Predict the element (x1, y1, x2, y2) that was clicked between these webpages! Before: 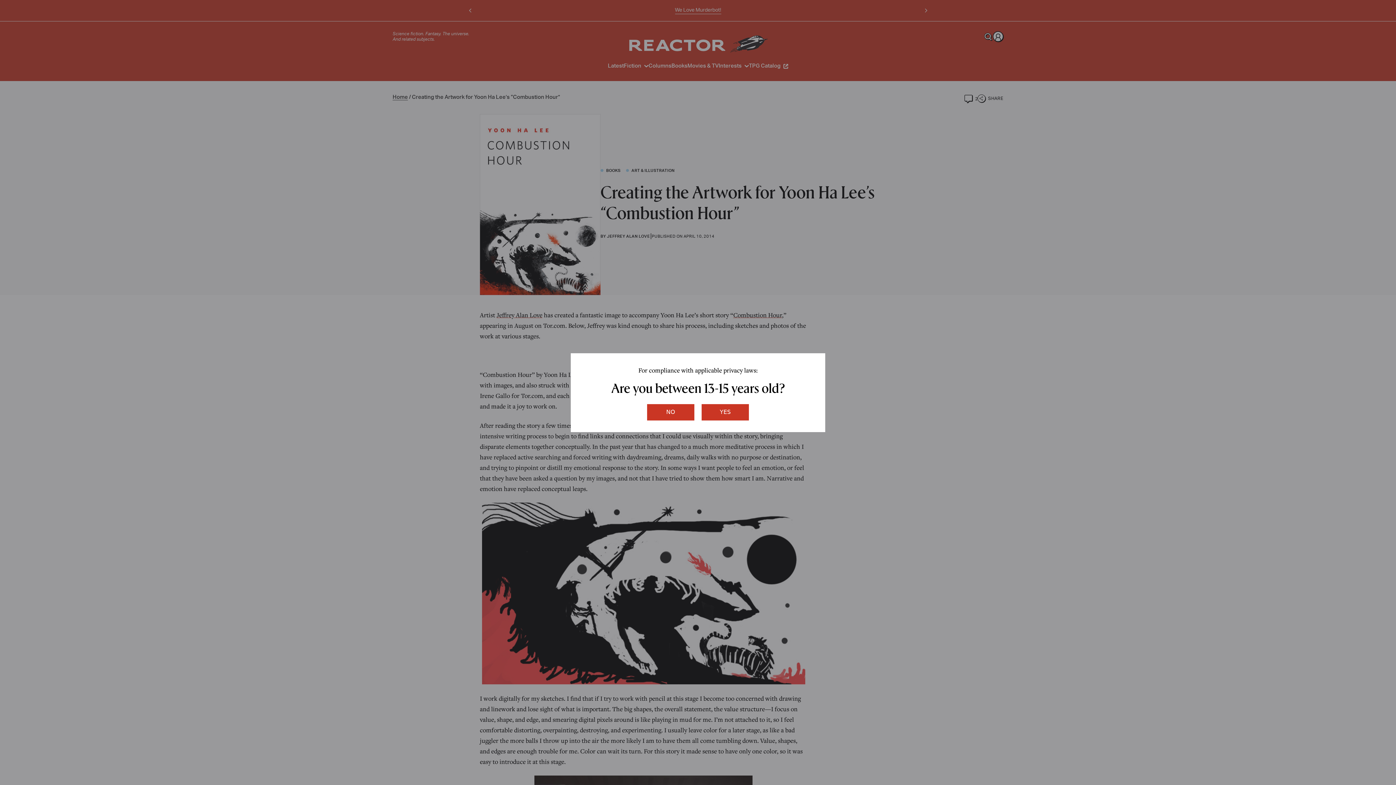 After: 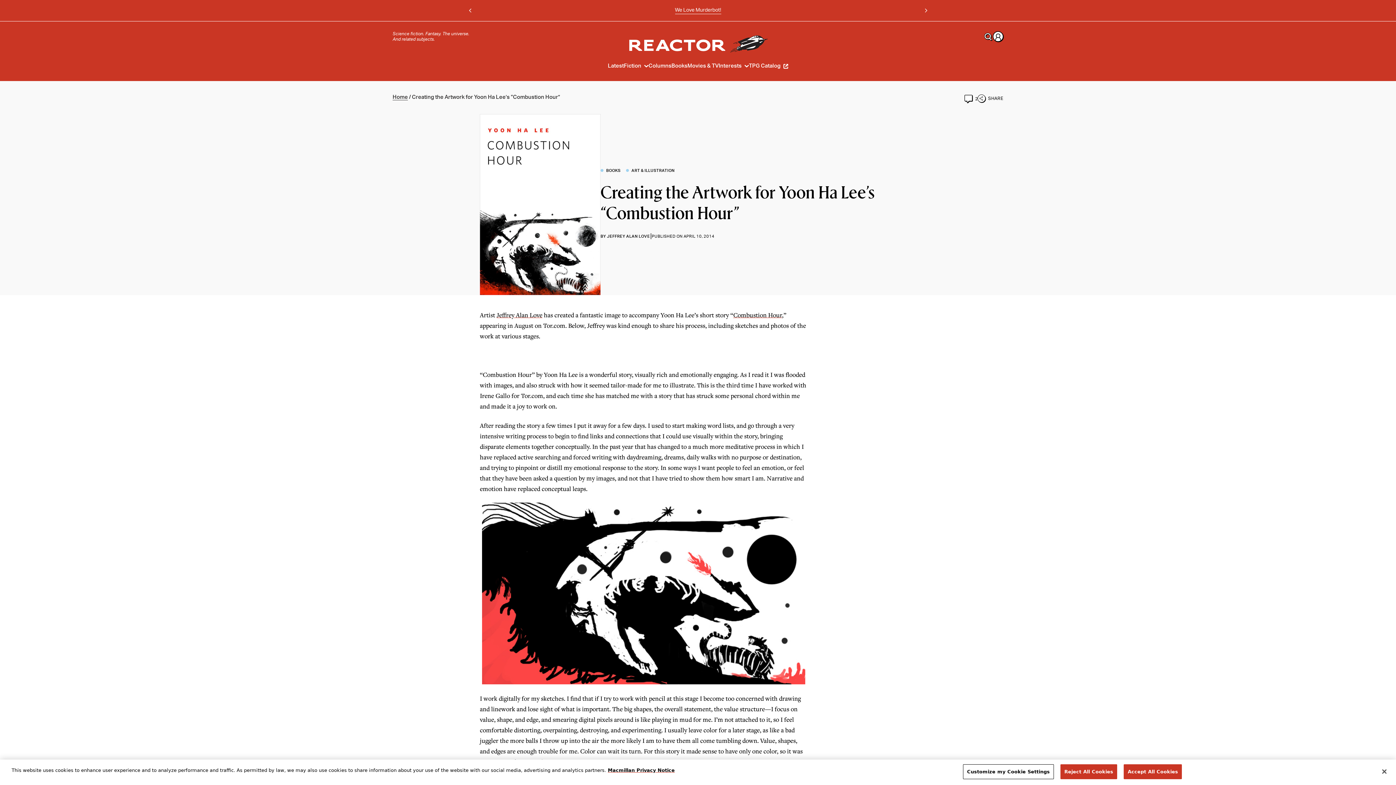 Action: bbox: (647, 404, 694, 420) label: no